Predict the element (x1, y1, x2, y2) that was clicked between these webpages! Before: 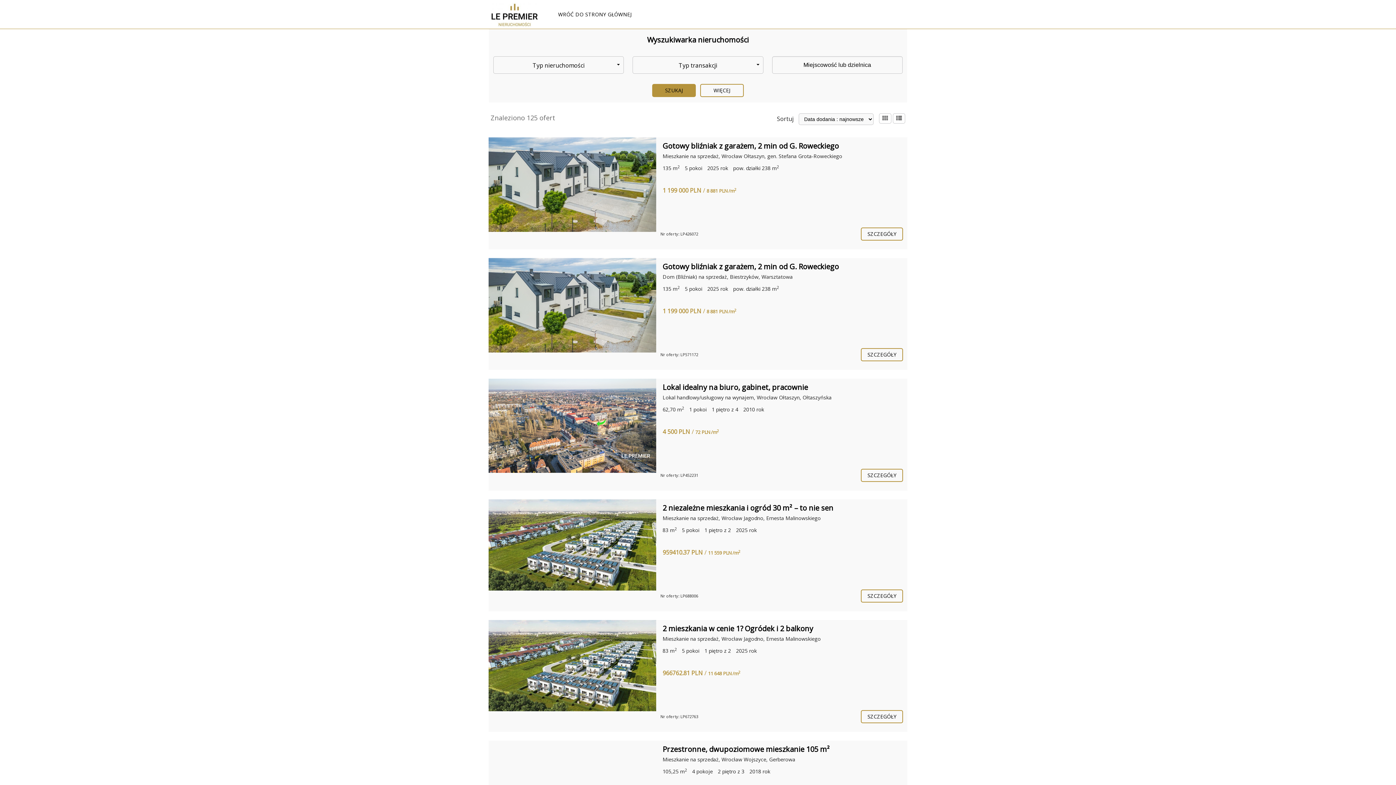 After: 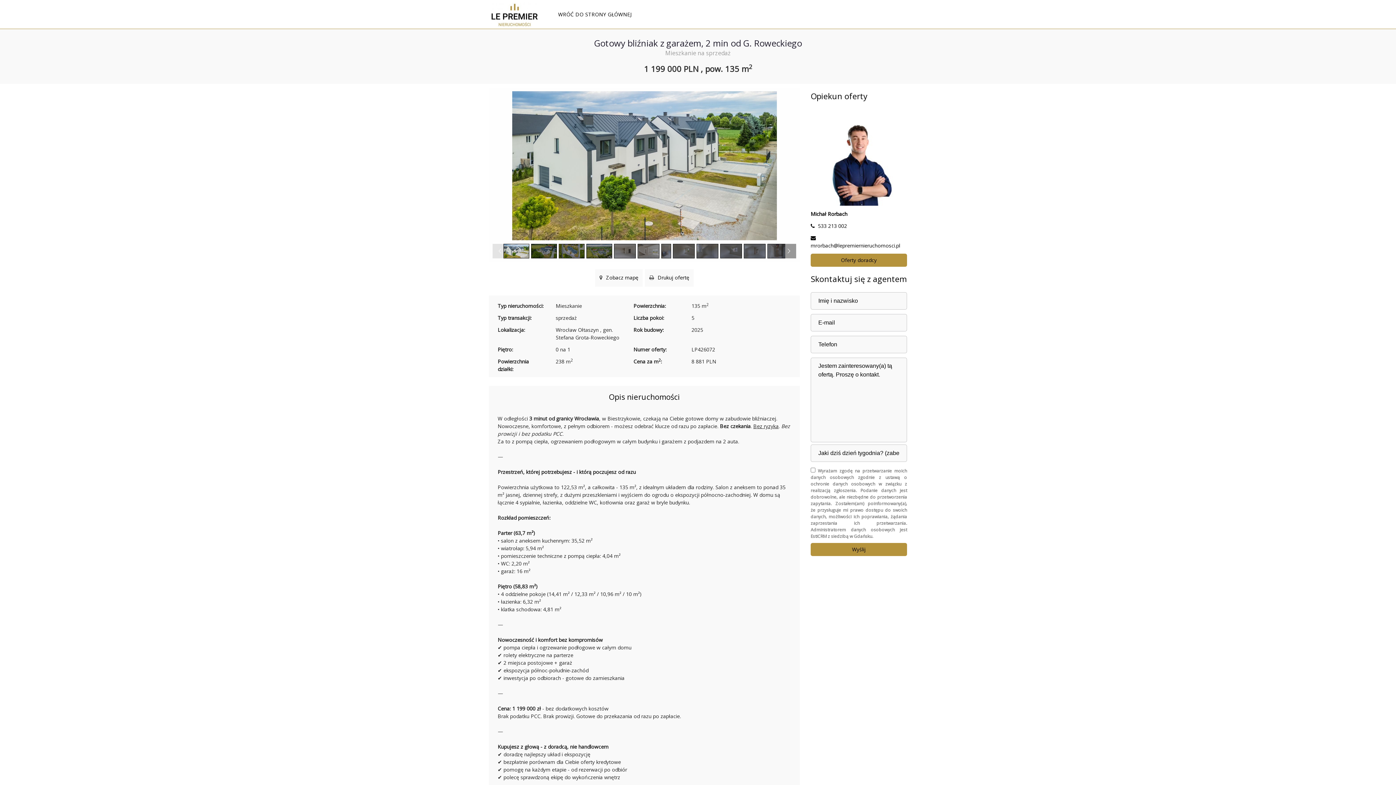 Action: bbox: (861, 227, 903, 240) label: SZCZEGÓŁY